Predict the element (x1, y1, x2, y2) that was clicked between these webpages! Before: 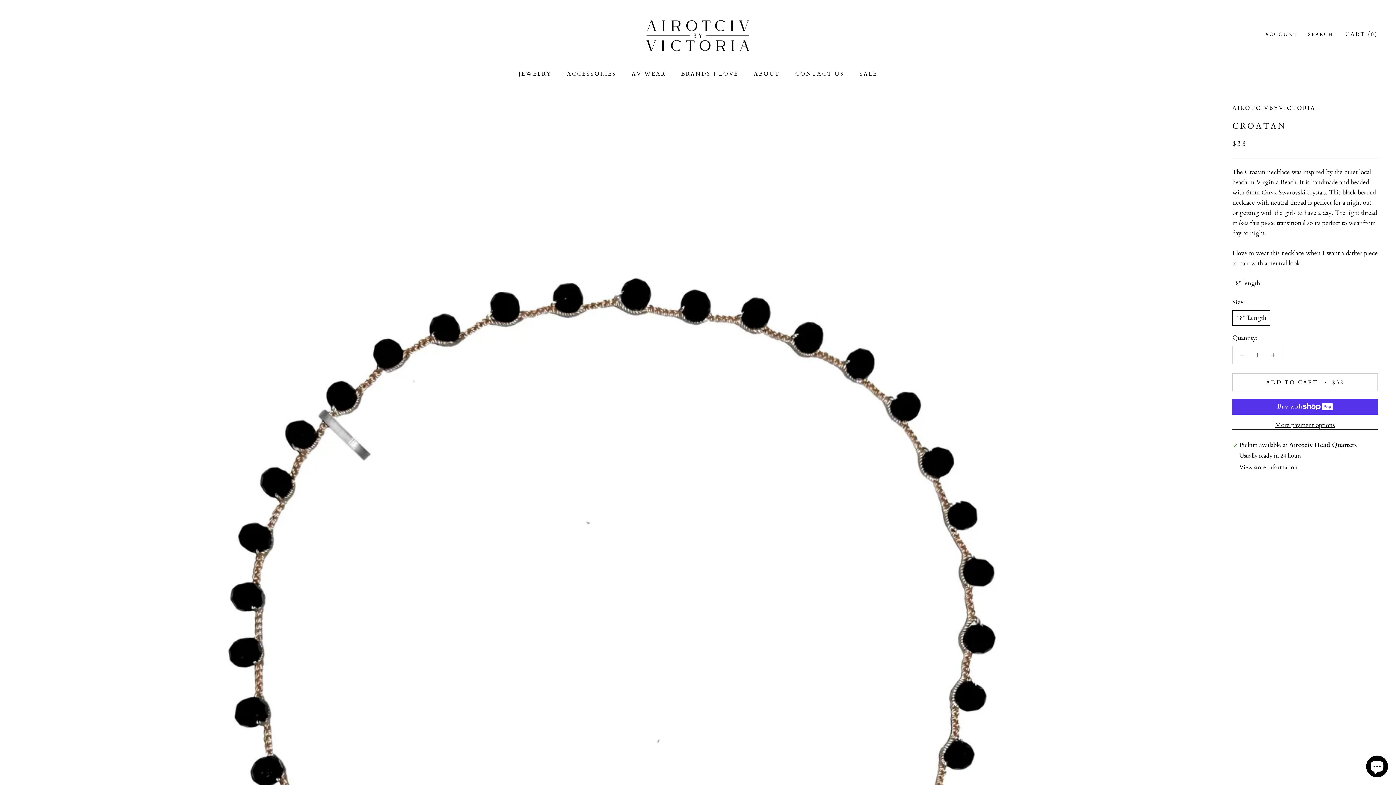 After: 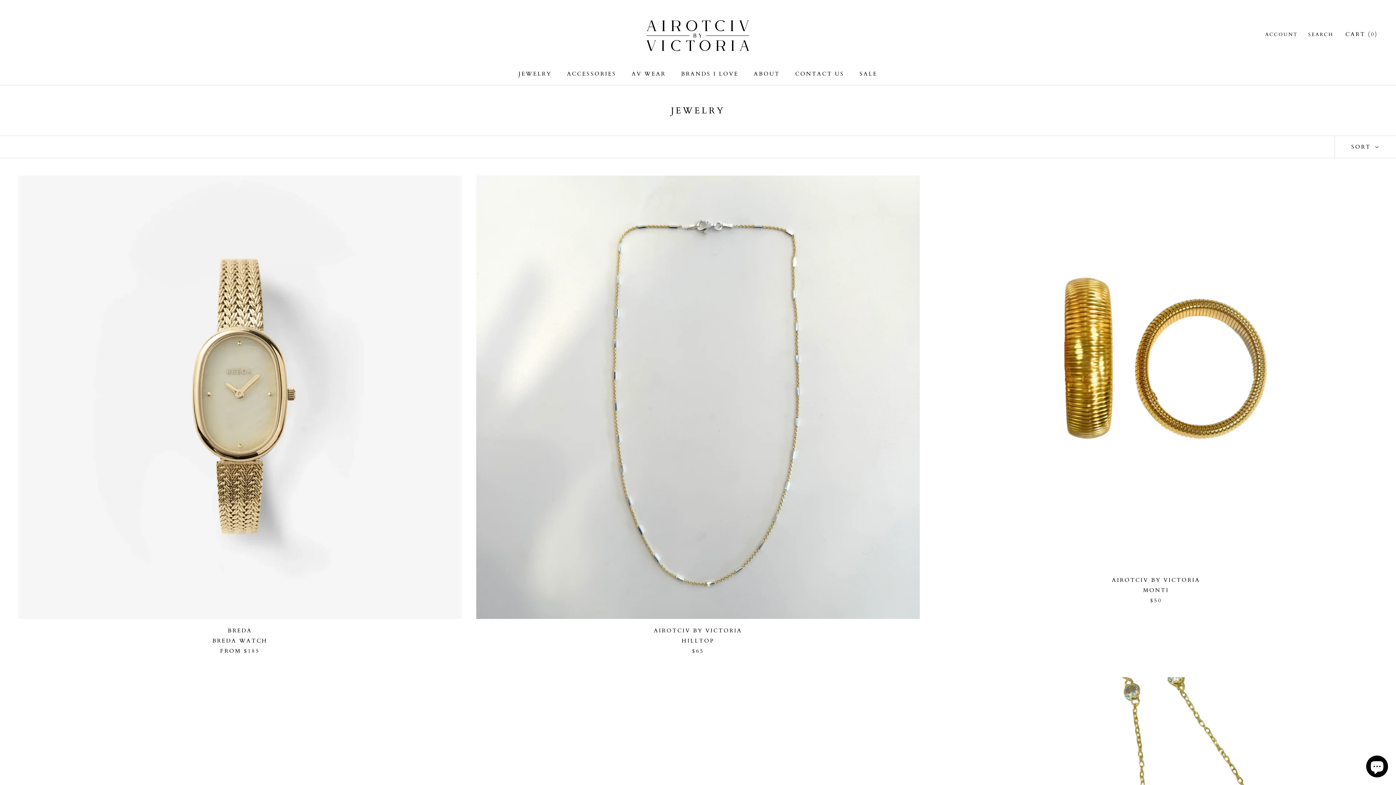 Action: bbox: (518, 70, 551, 77) label: JEWELRY